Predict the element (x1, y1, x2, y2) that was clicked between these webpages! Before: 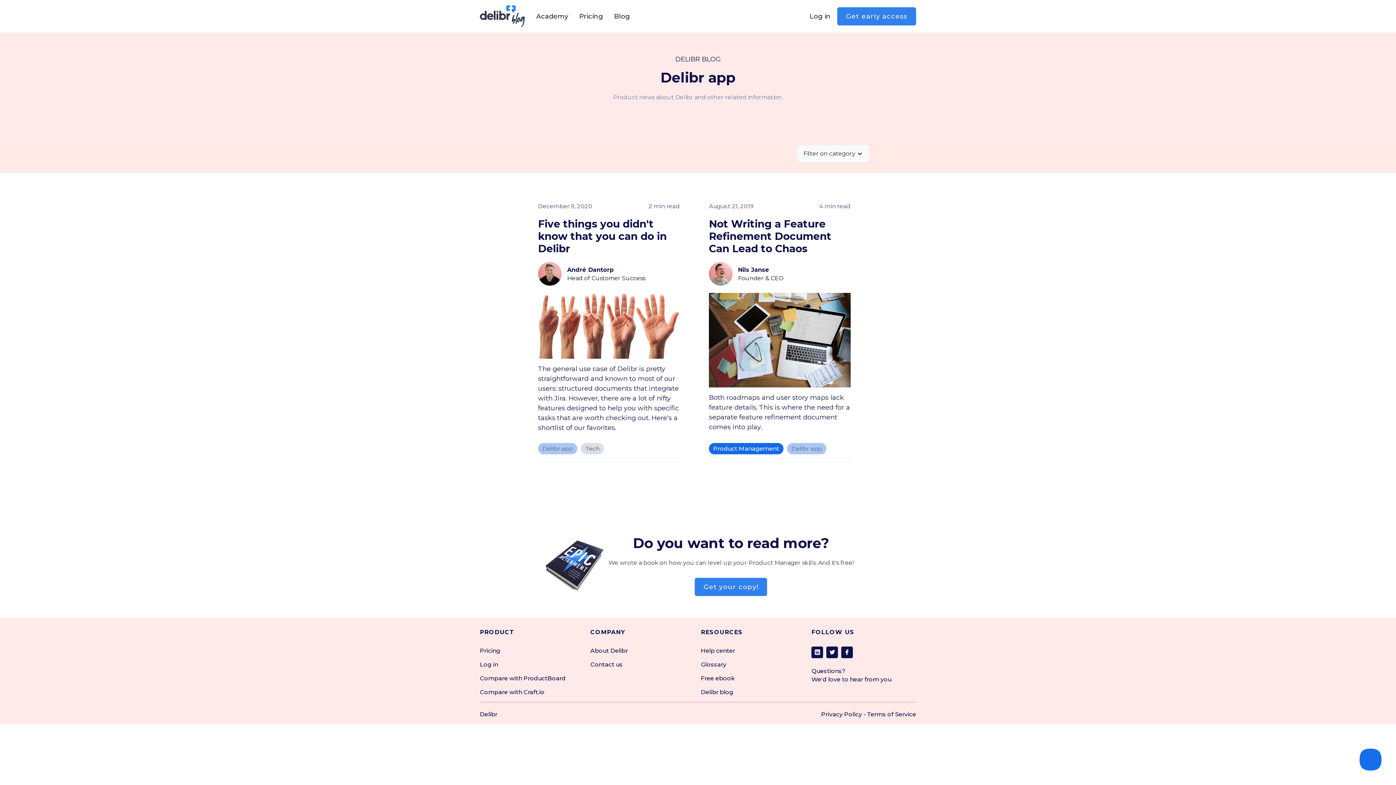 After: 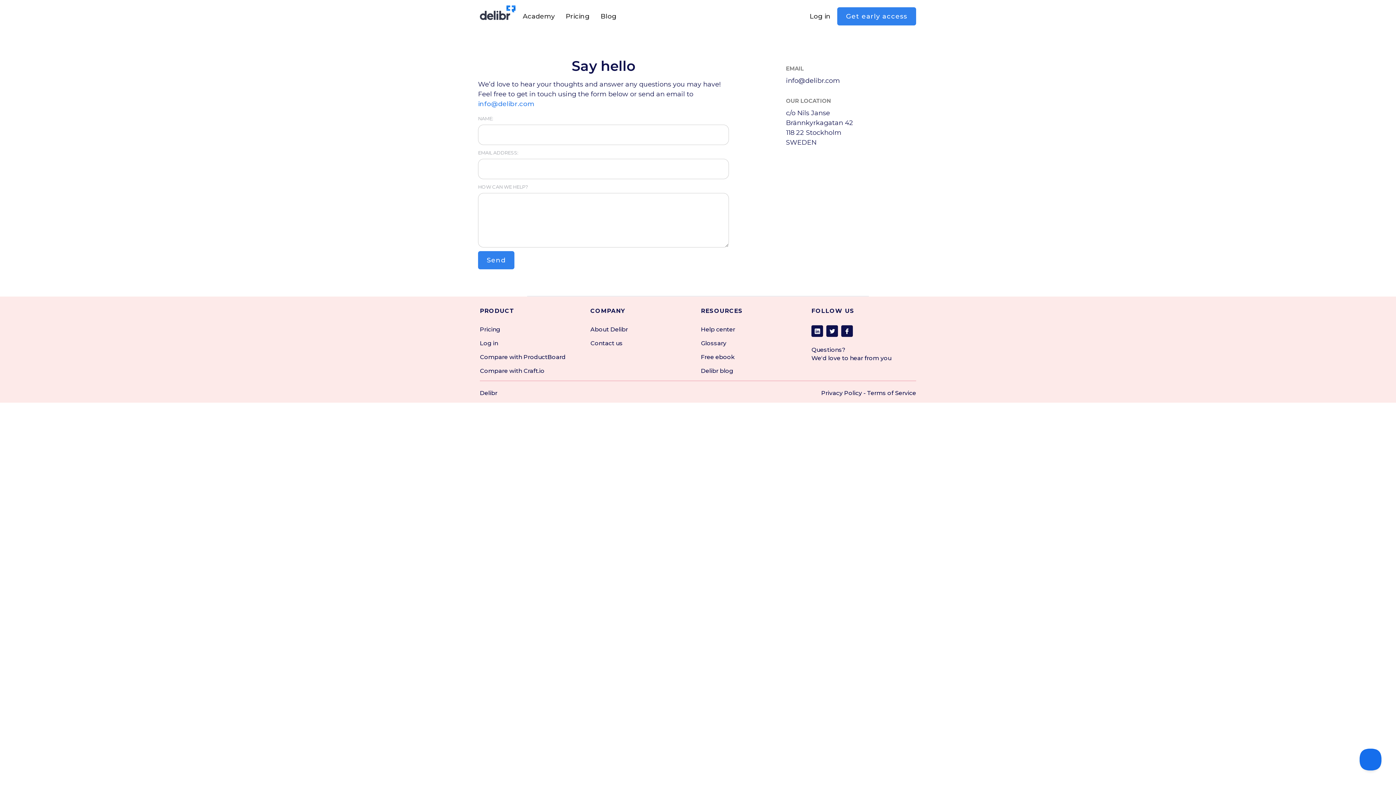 Action: bbox: (811, 667, 891, 683) label: Questions?
We'd love to hear from you